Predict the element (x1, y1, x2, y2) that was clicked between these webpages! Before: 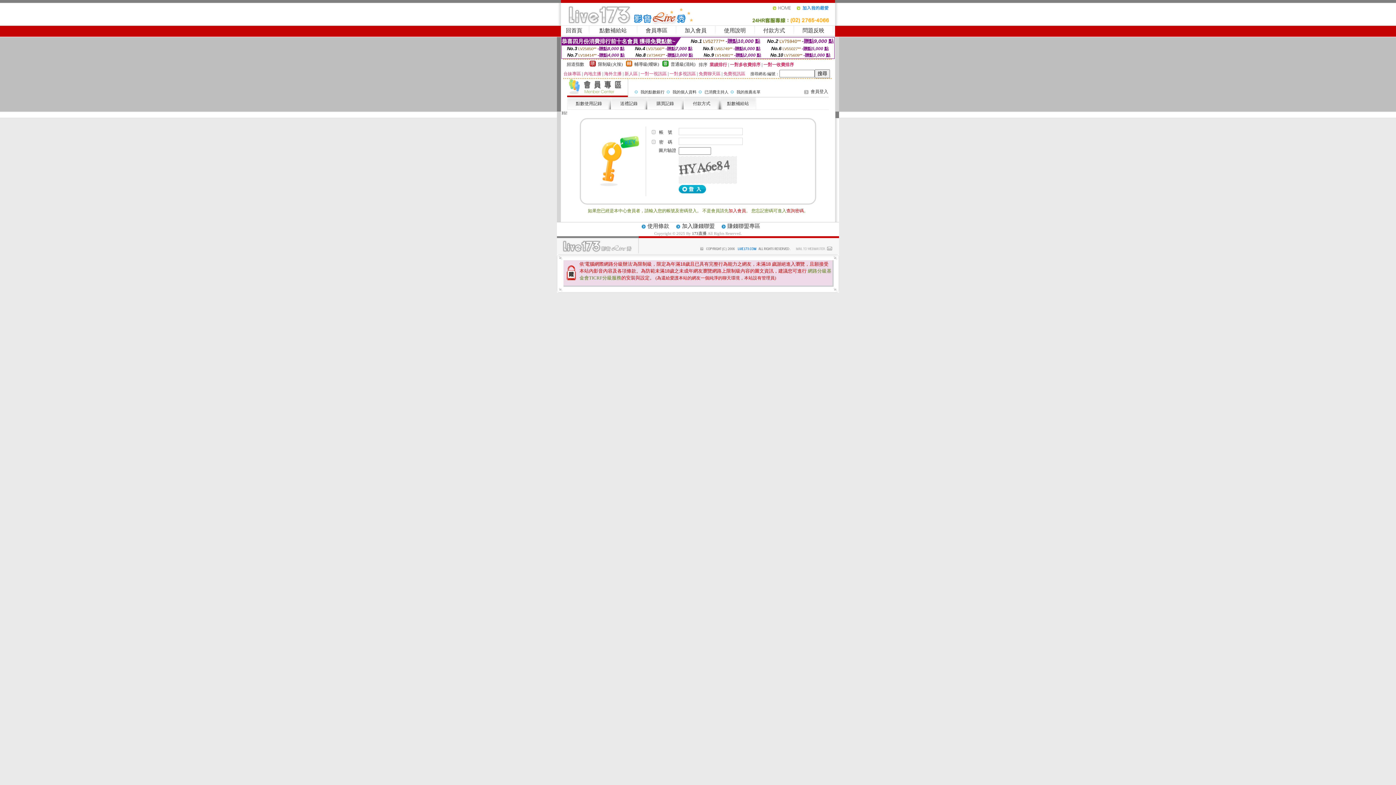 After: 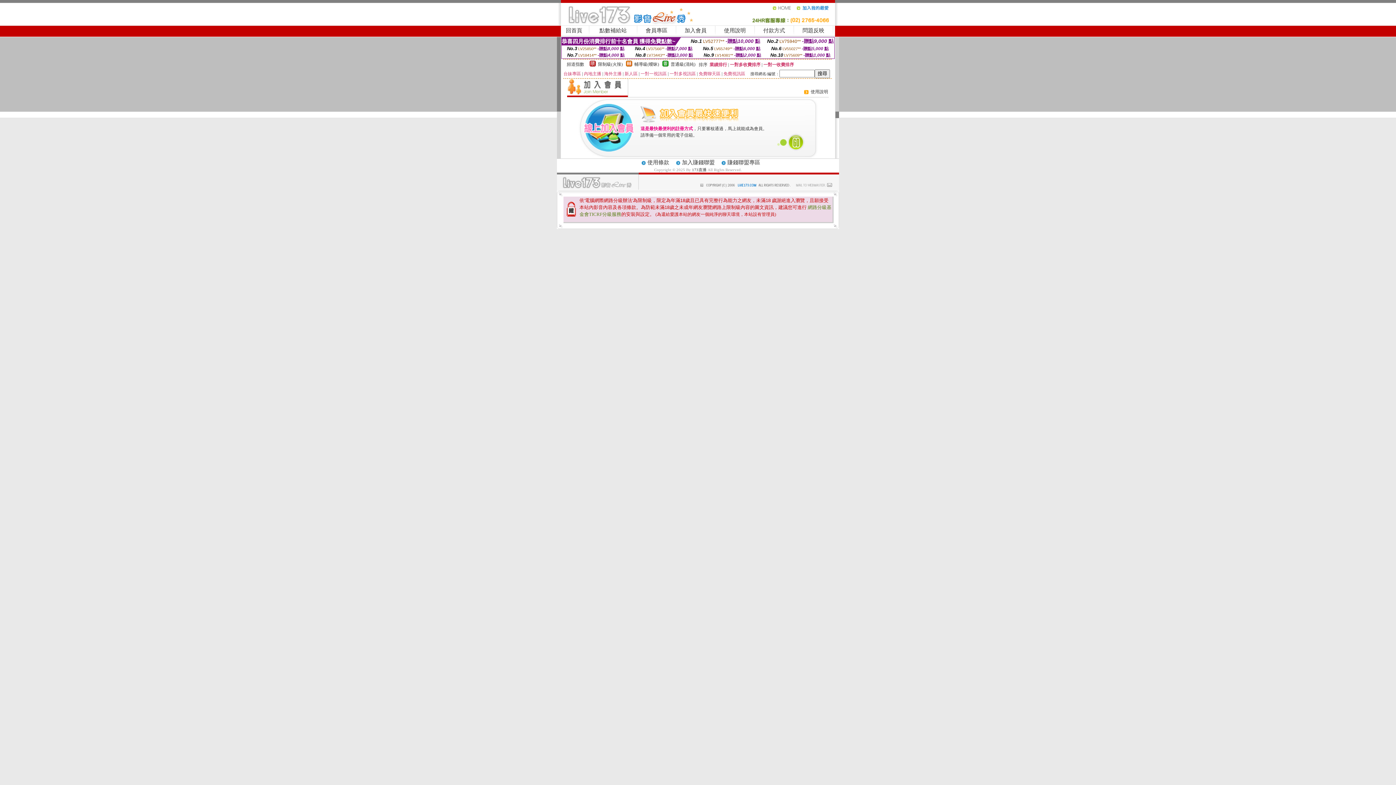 Action: bbox: (728, 208, 746, 213) label: 加入會員